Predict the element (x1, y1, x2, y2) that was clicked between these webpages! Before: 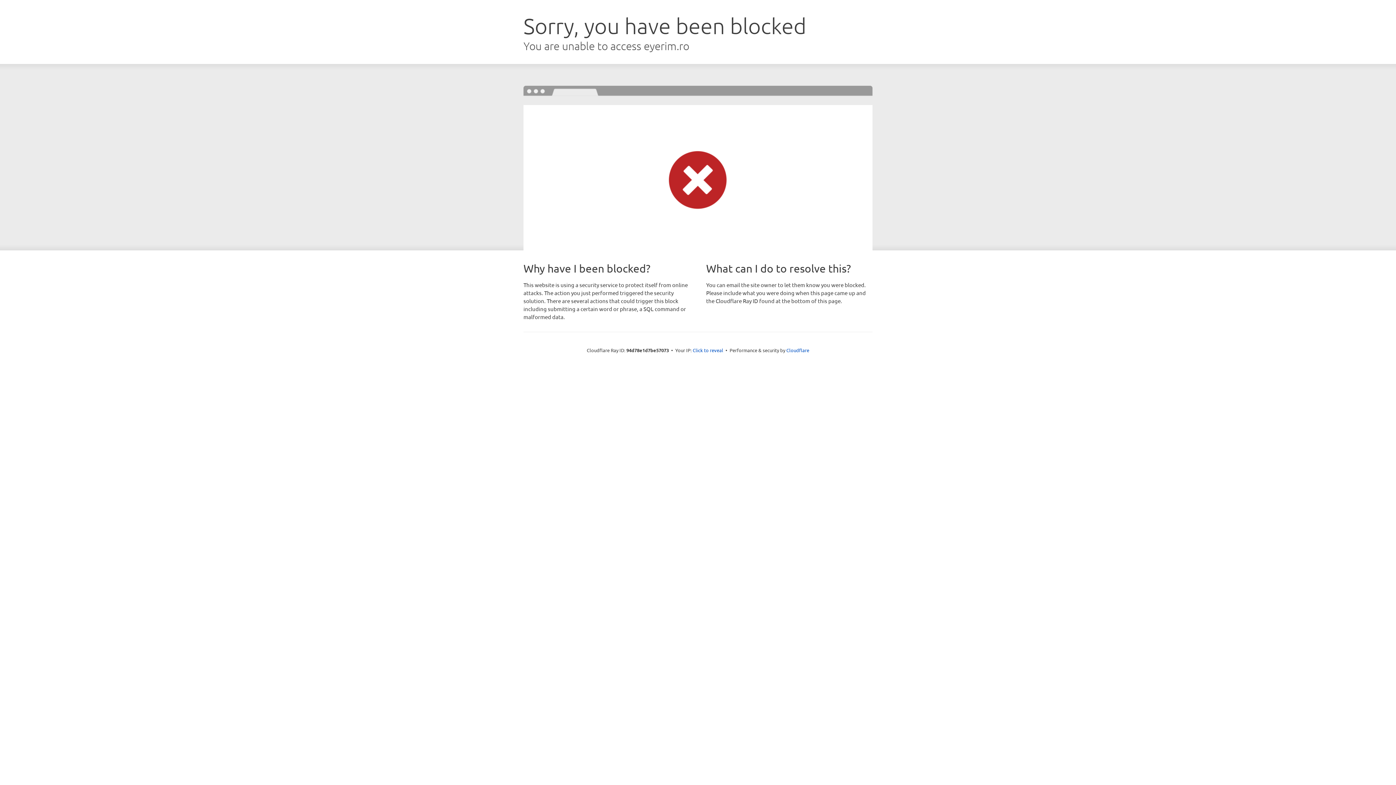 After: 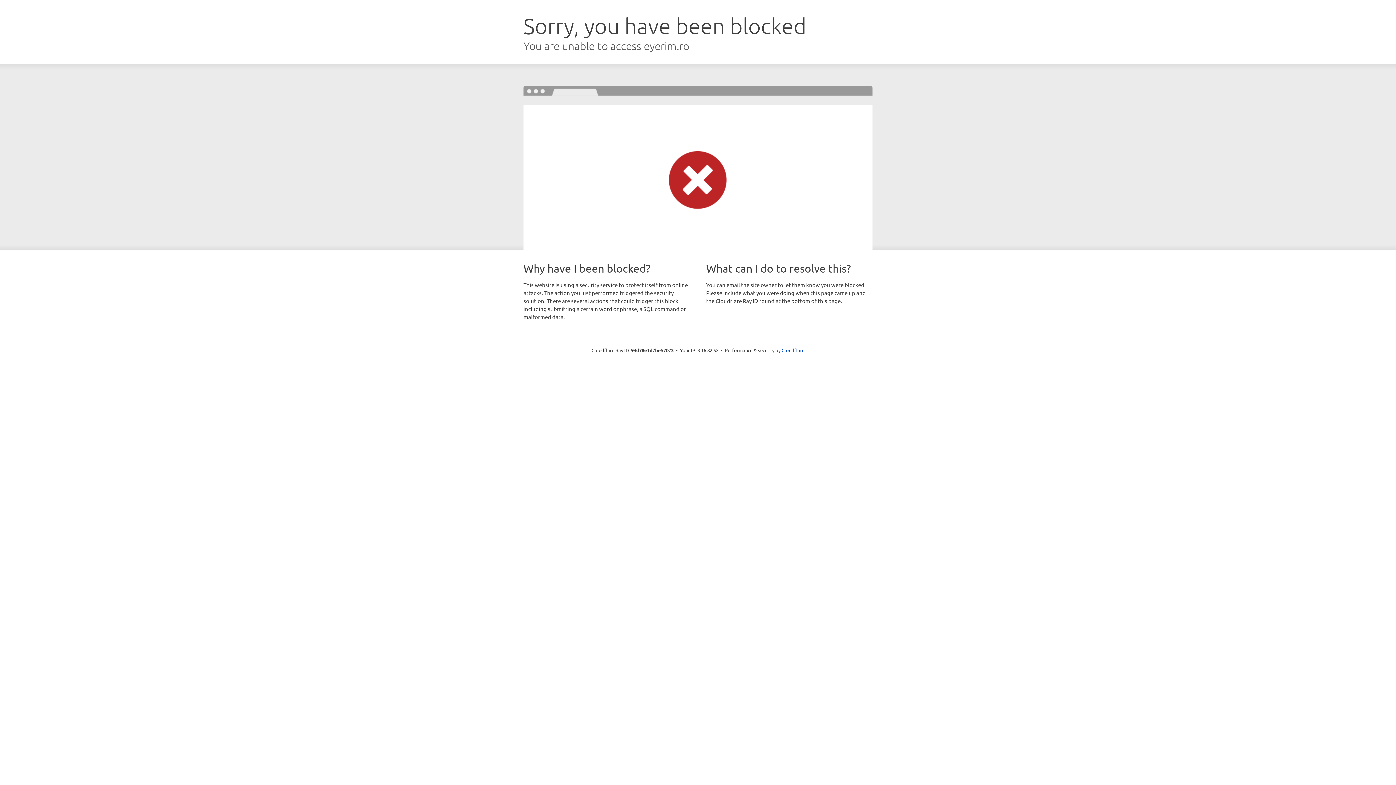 Action: label: Click to reveal bbox: (692, 346, 723, 353)